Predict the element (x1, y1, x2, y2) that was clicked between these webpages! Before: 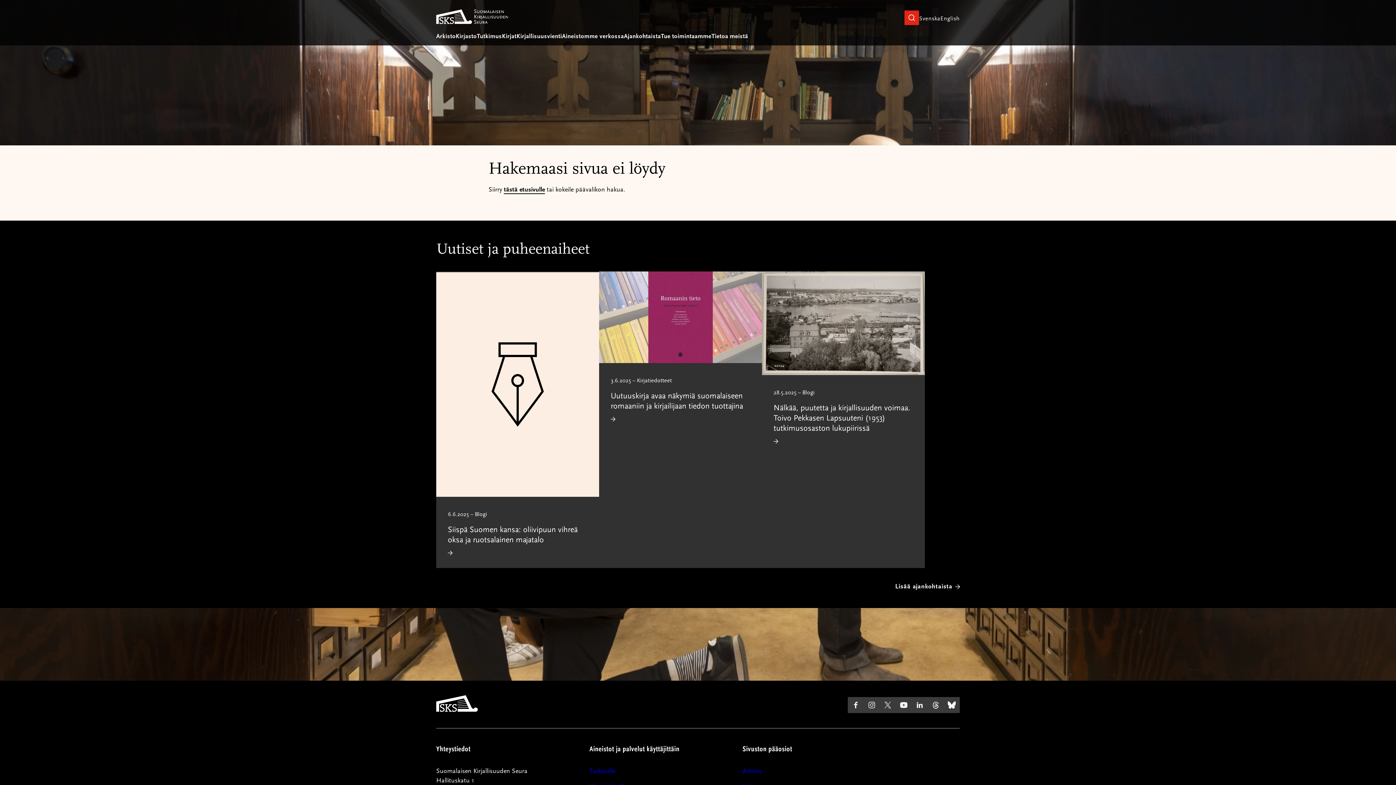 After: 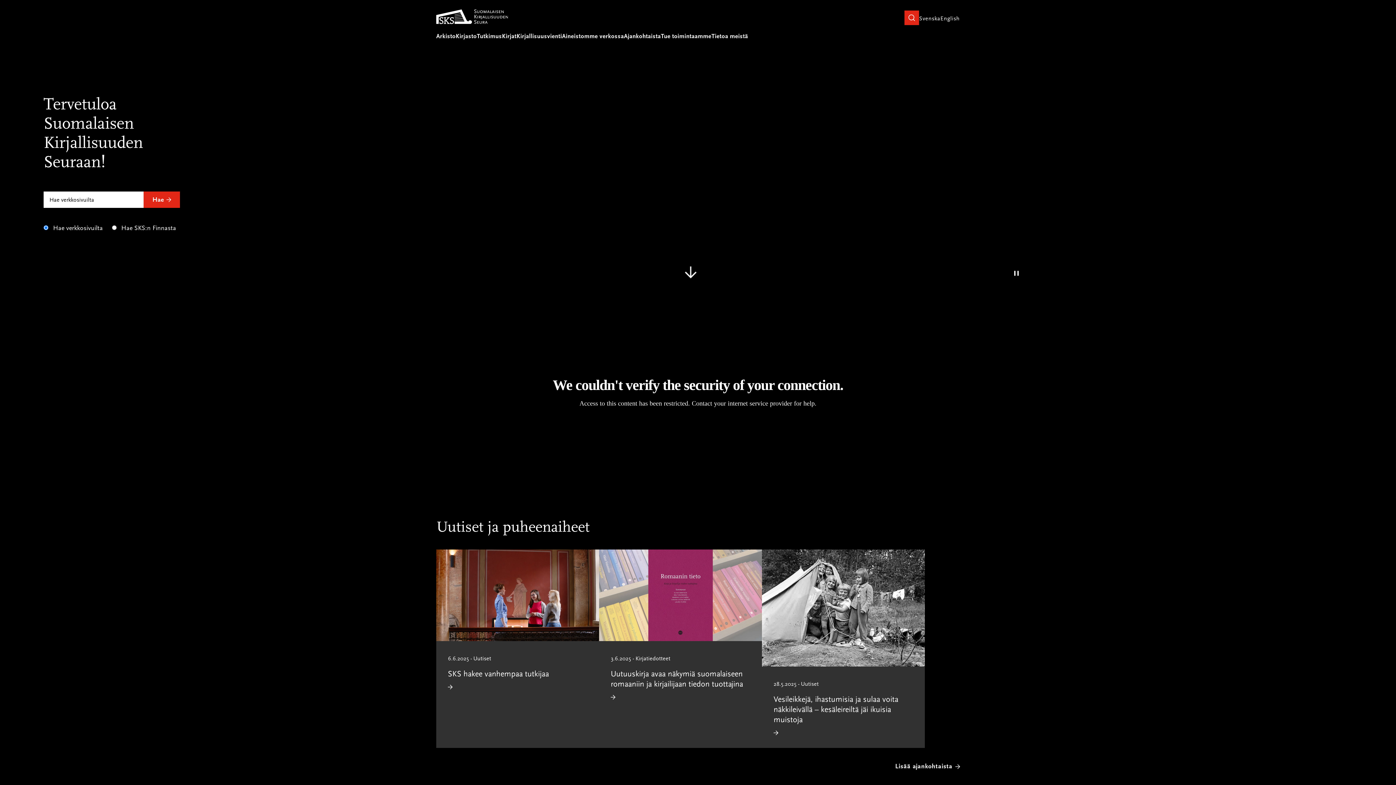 Action: bbox: (436, 707, 477, 713) label: Etusivulle